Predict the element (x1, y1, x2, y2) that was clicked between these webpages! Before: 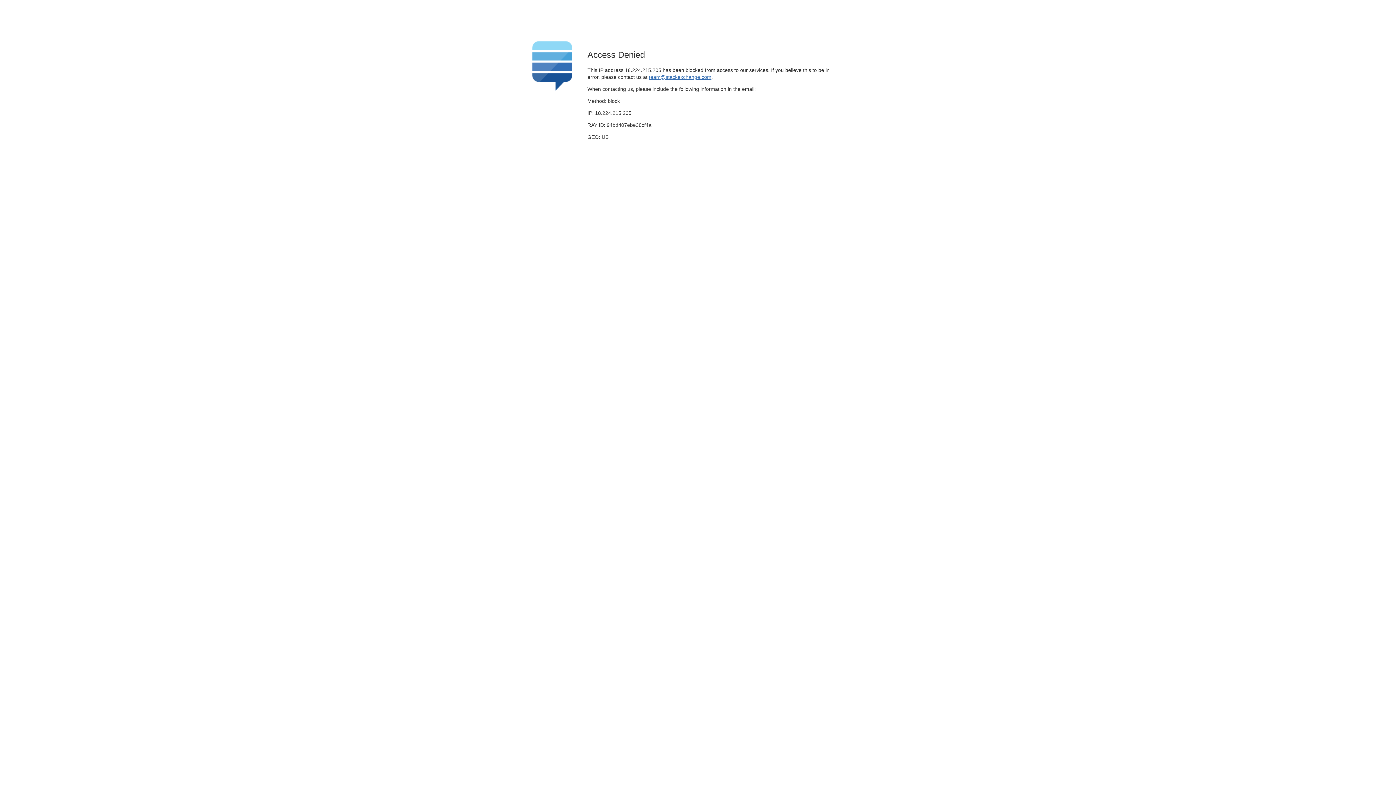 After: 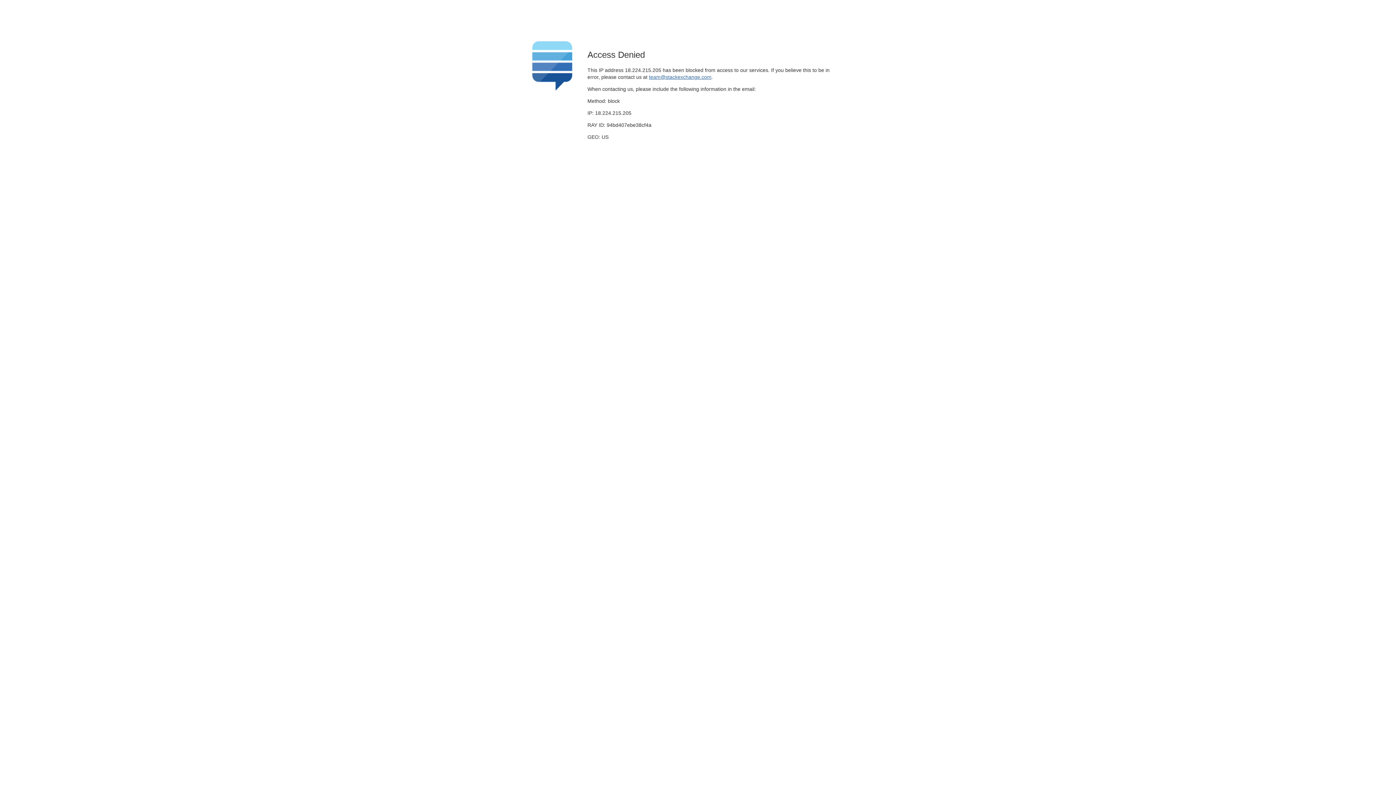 Action: label: team@stackexchange.com bbox: (649, 74, 711, 79)